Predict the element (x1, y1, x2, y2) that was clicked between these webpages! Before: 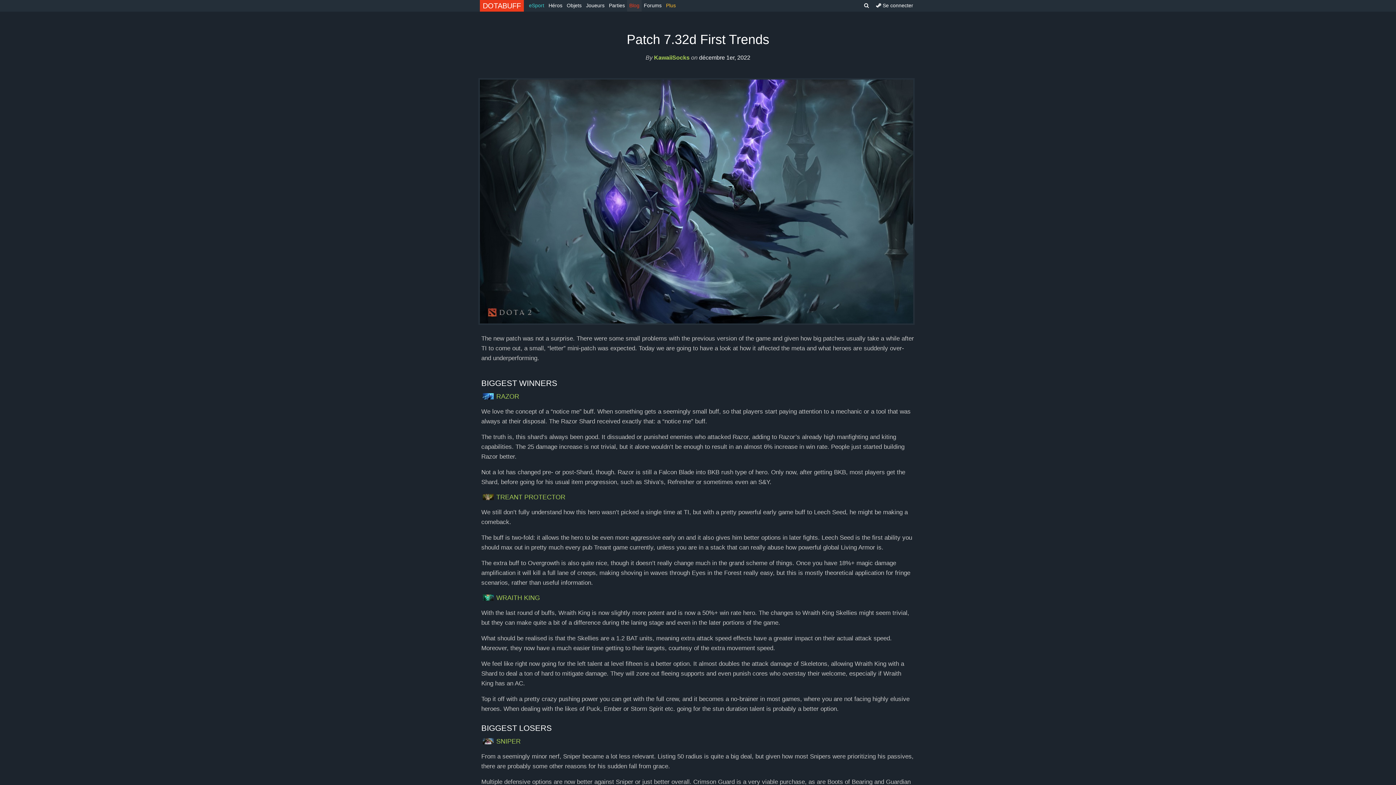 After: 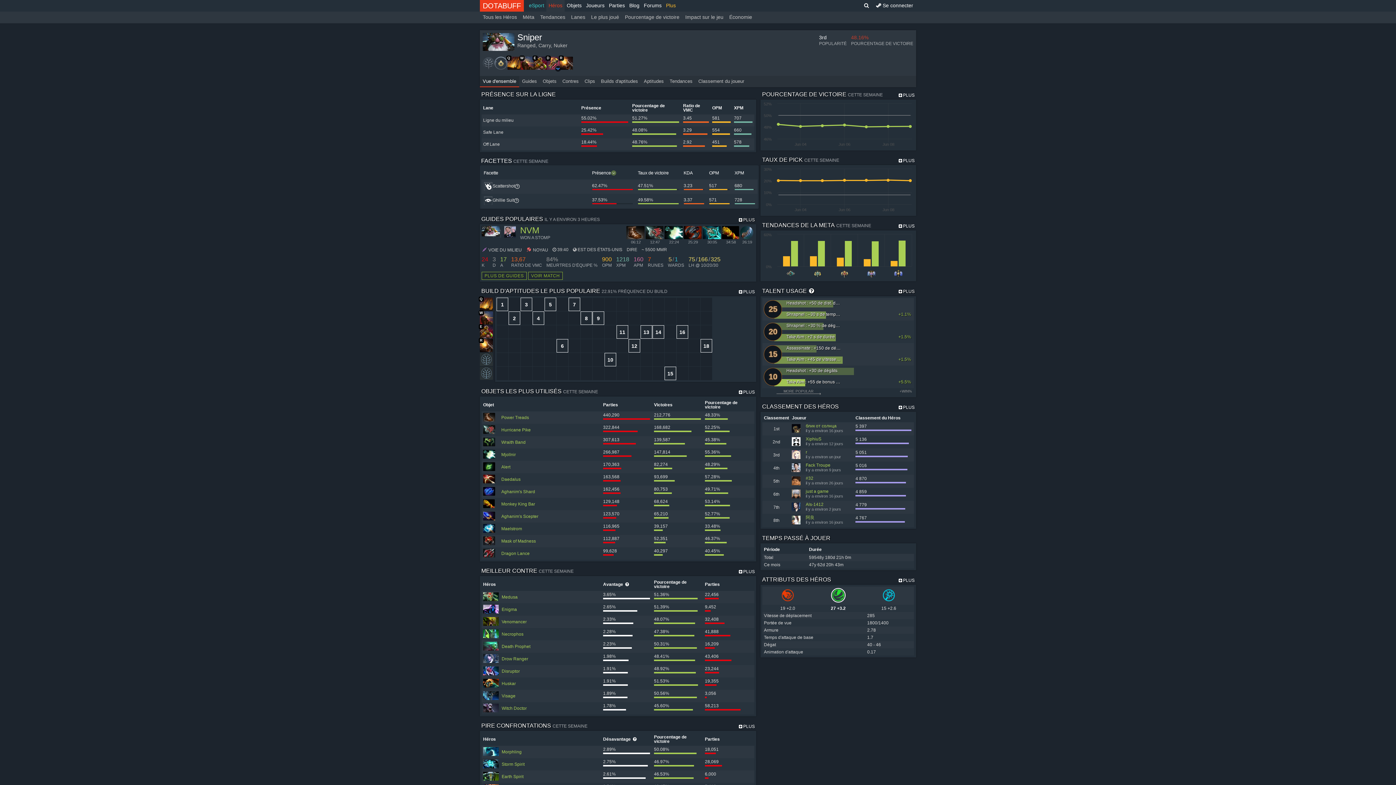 Action: label:  SNIPER bbox: (481, 738, 520, 745)